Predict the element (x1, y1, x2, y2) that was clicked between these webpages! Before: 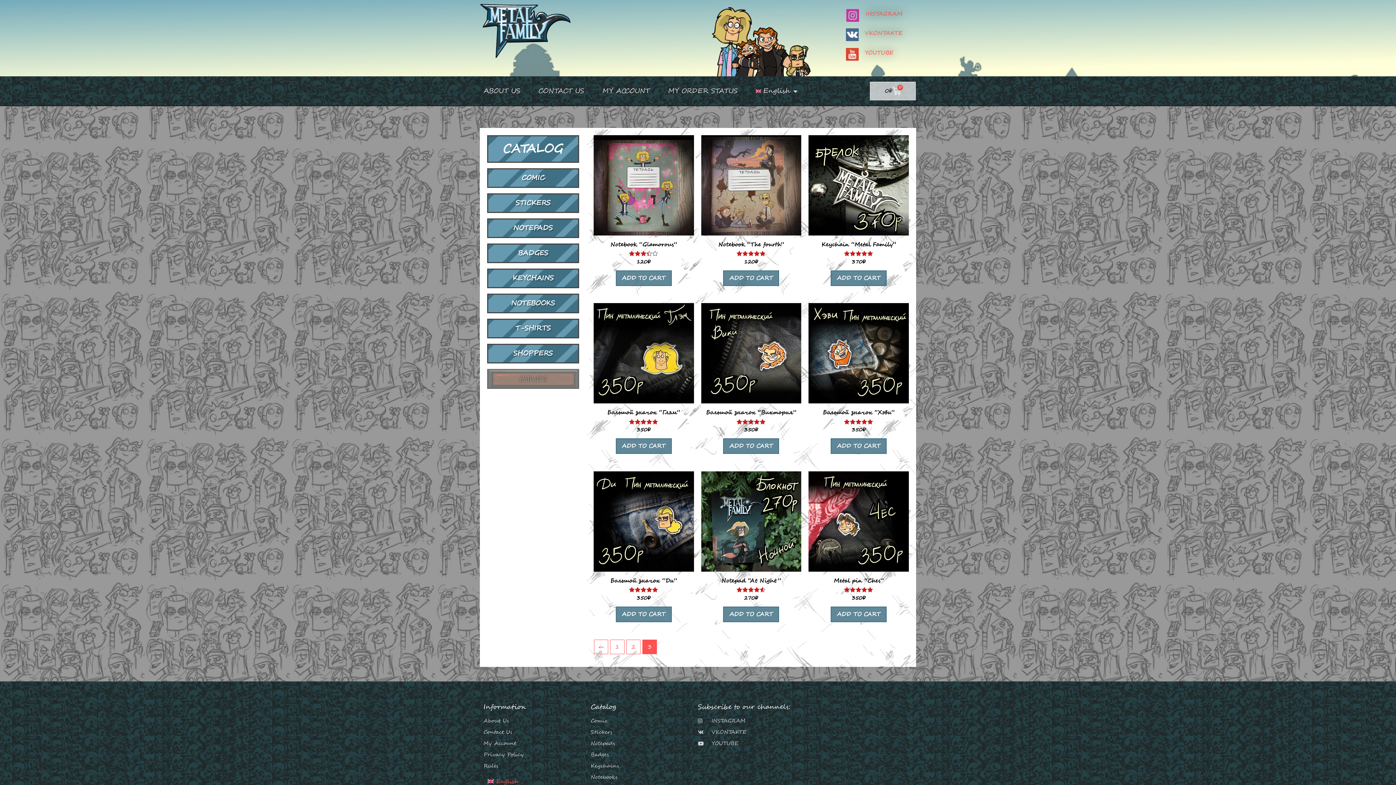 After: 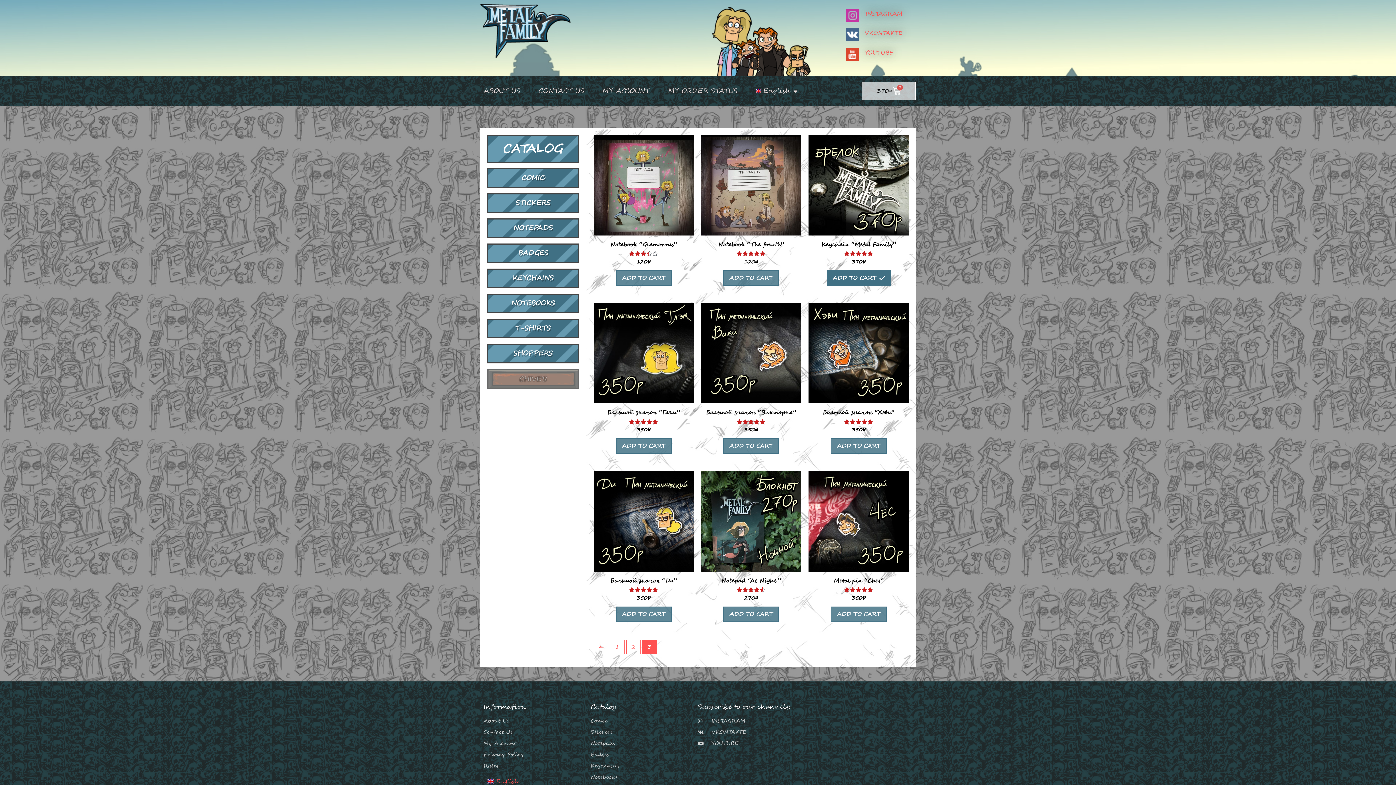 Action: bbox: (830, 270, 886, 286) label: Add to cart: “Keychain "Metal Family"”